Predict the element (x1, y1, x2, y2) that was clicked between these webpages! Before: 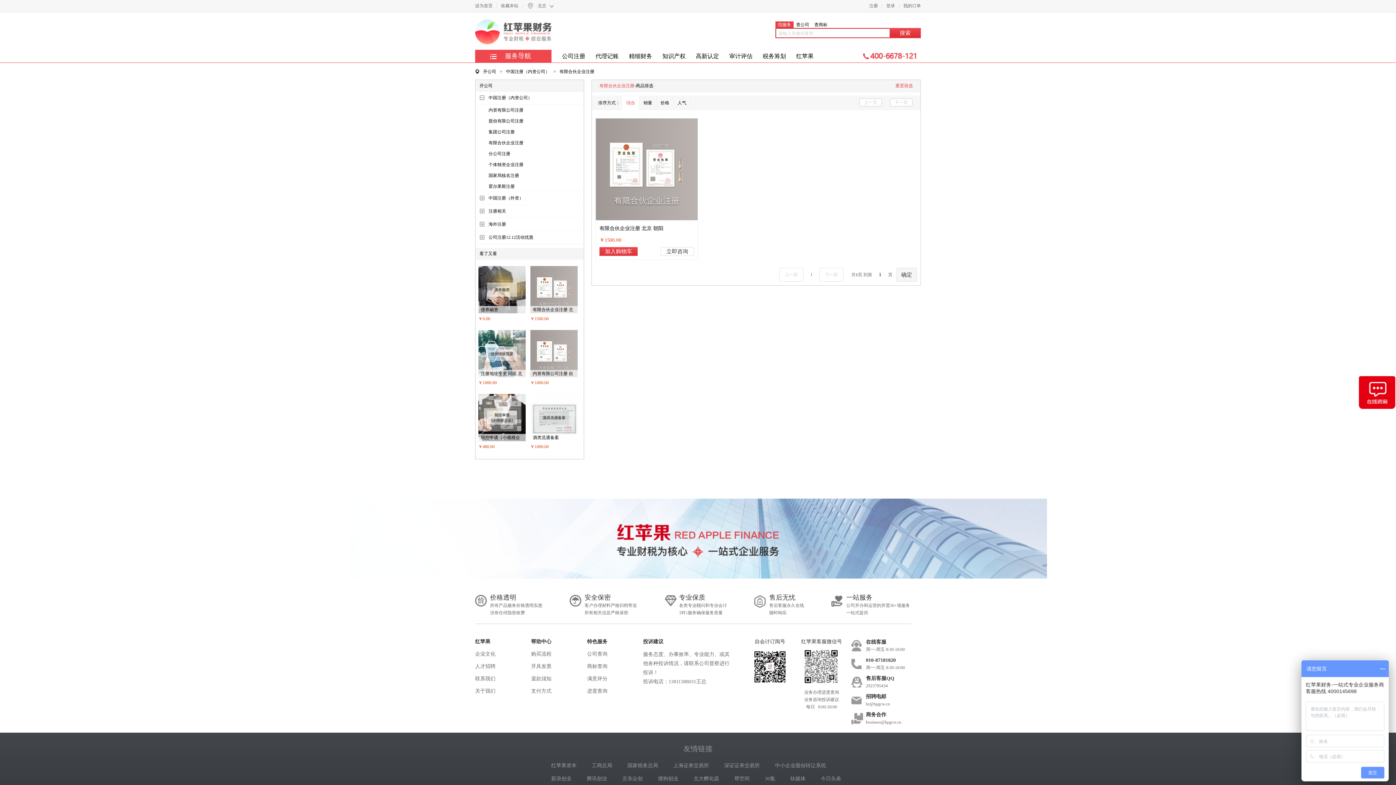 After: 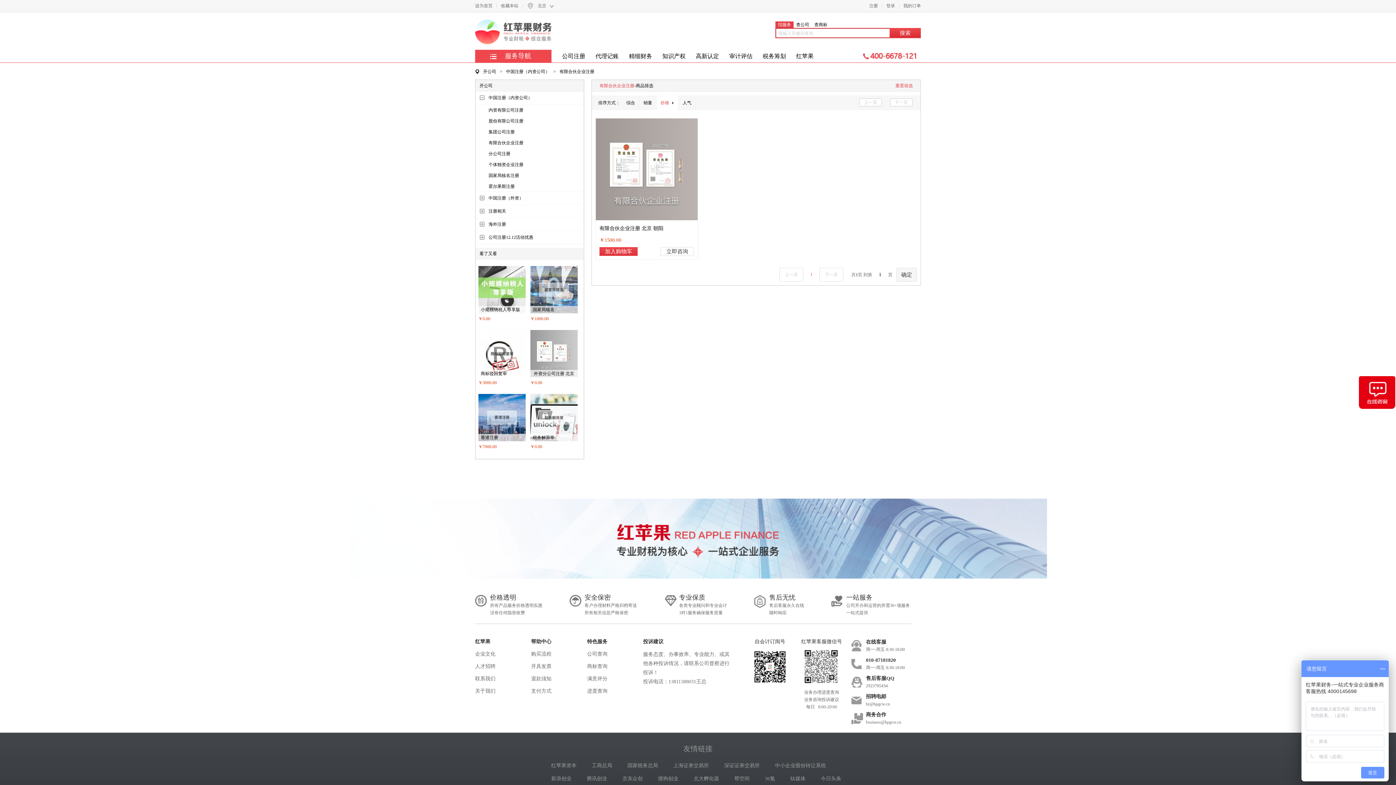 Action: bbox: (660, 96, 669, 109) label: 价格